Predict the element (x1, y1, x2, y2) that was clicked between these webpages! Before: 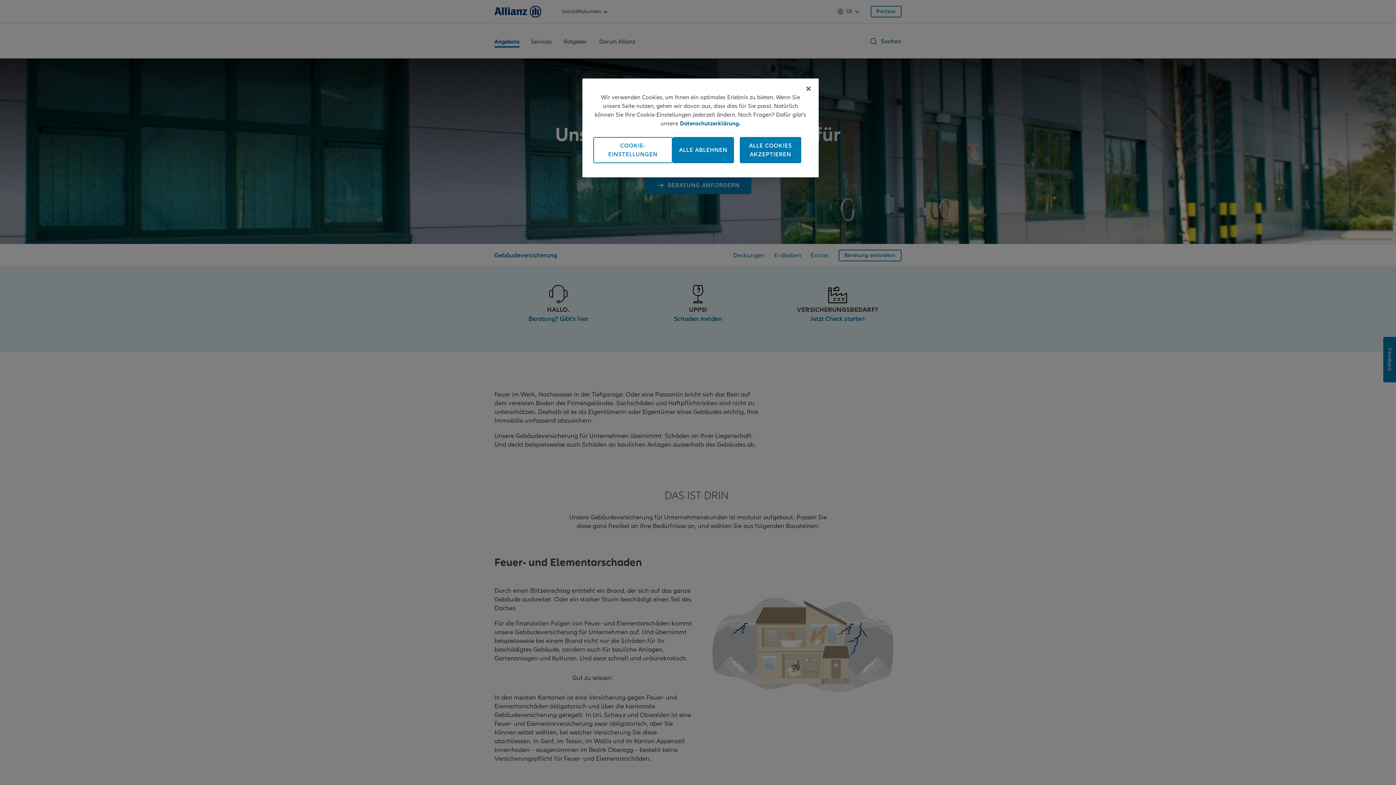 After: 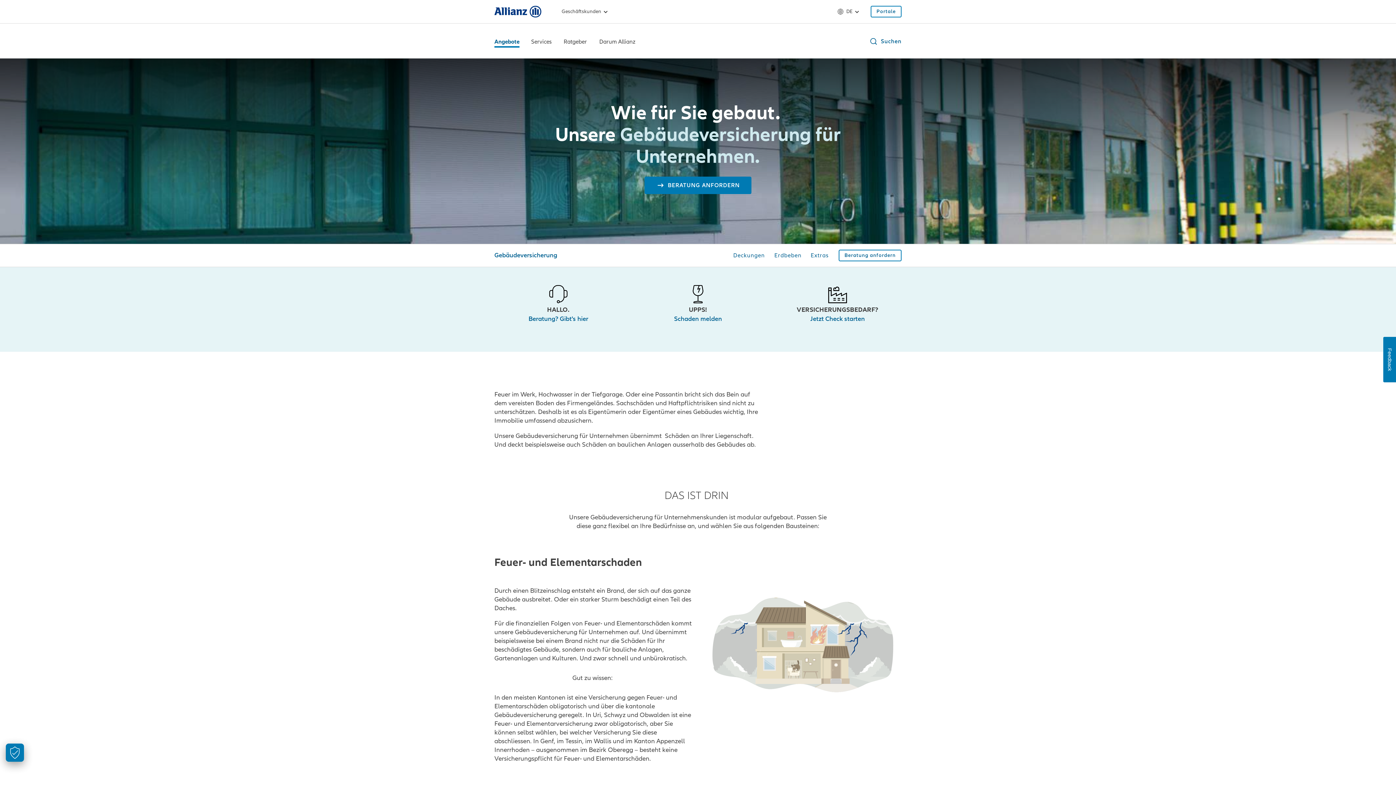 Action: bbox: (740, 137, 801, 163) label: ALLE COOKIES AKZEPTIEREN